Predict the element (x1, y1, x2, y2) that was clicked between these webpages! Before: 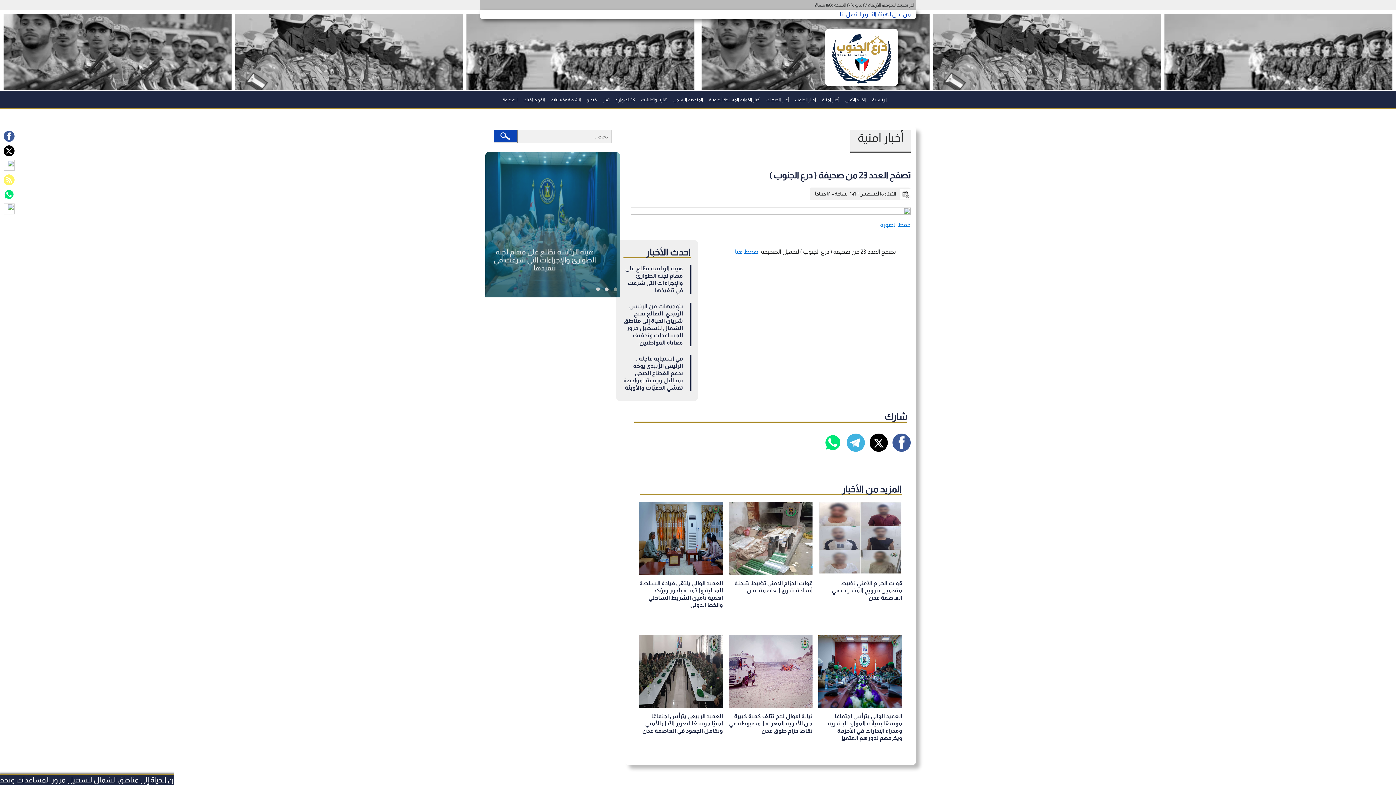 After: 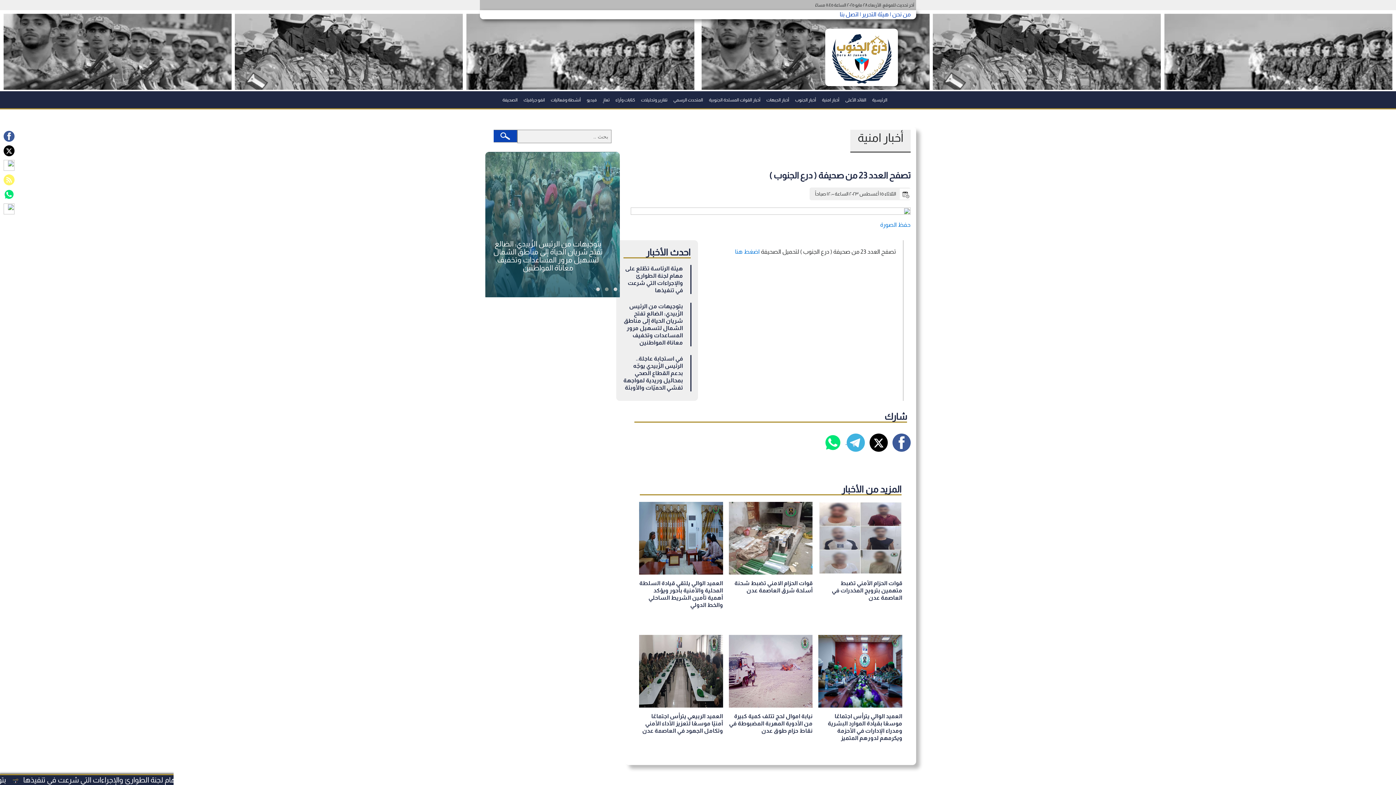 Action: label:   bbox: (845, 439, 865, 445)